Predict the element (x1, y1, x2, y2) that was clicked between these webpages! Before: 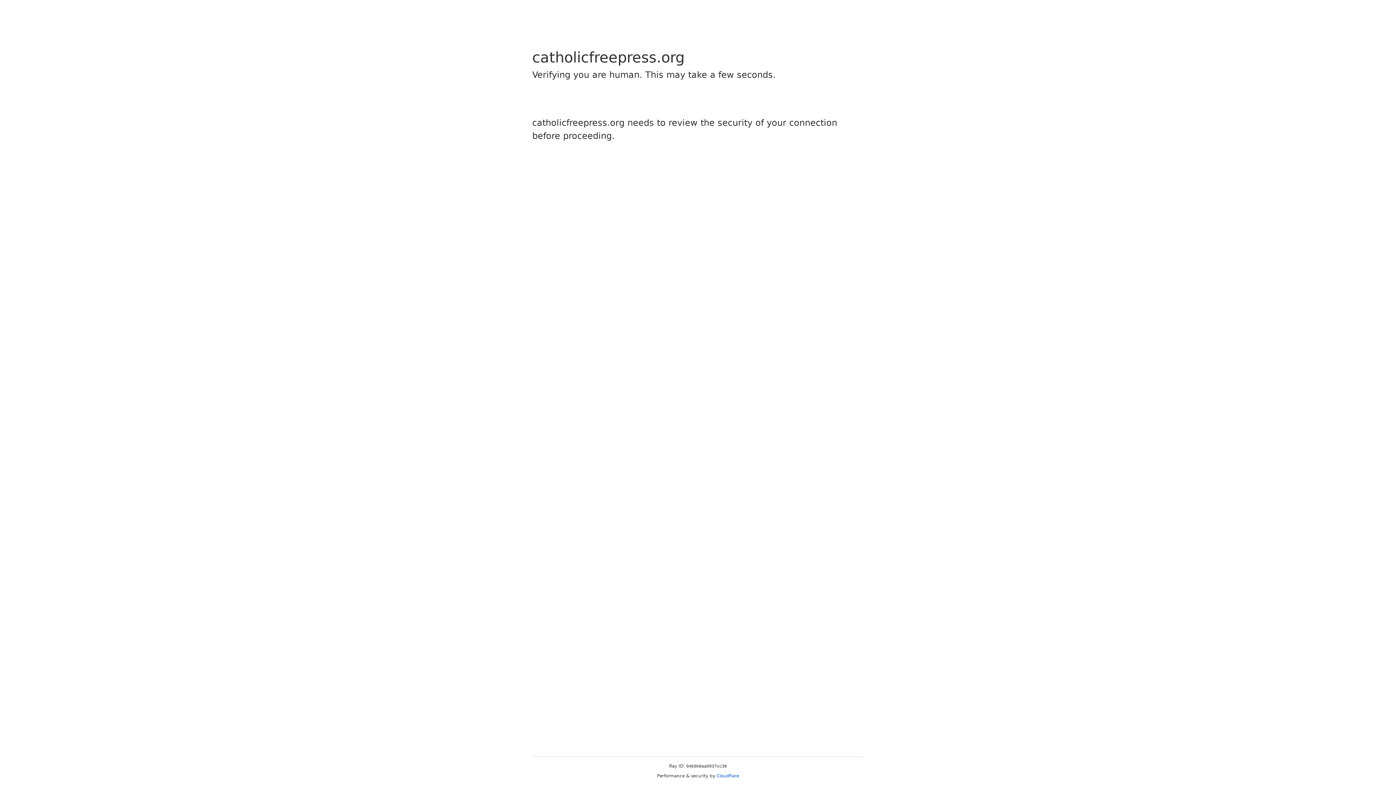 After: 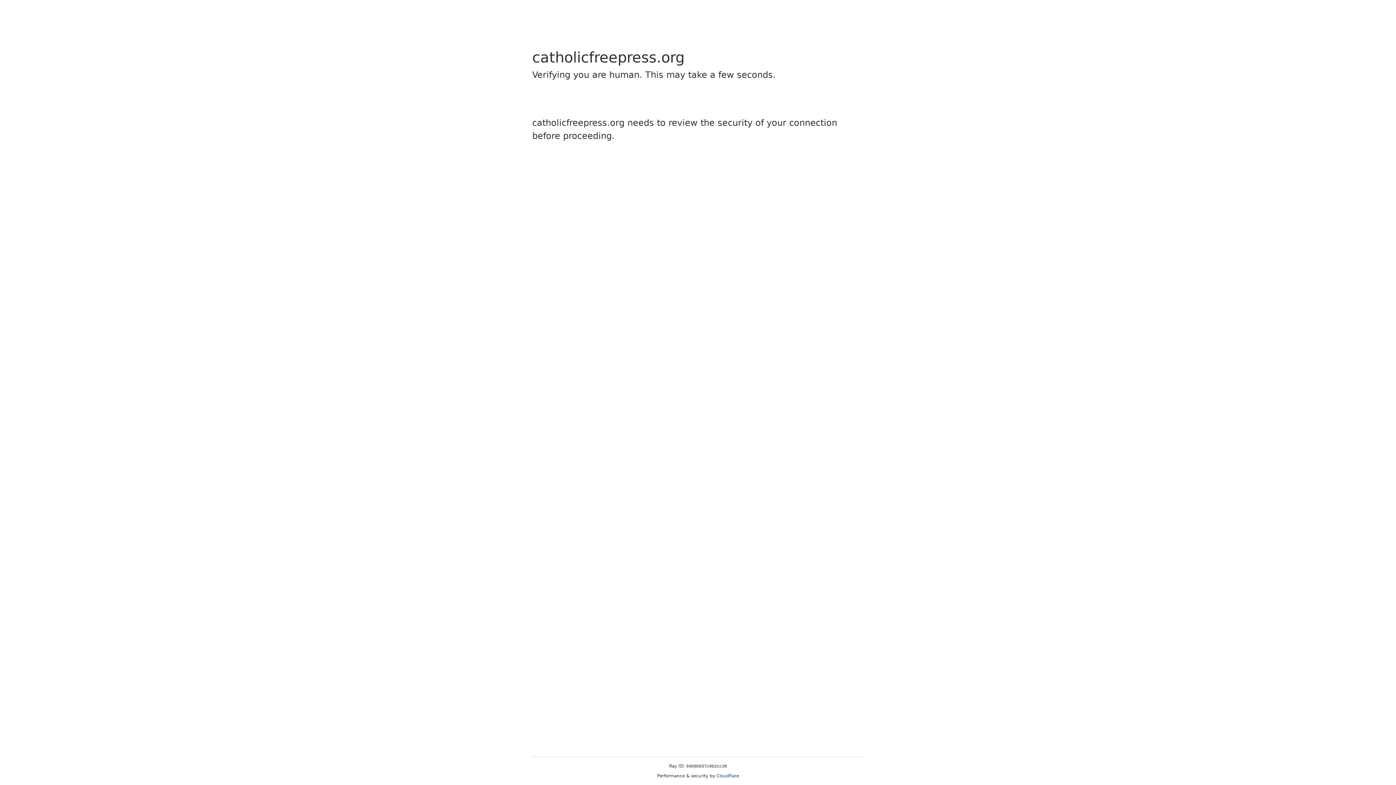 Action: bbox: (716, 773, 739, 778) label: Cloudflare